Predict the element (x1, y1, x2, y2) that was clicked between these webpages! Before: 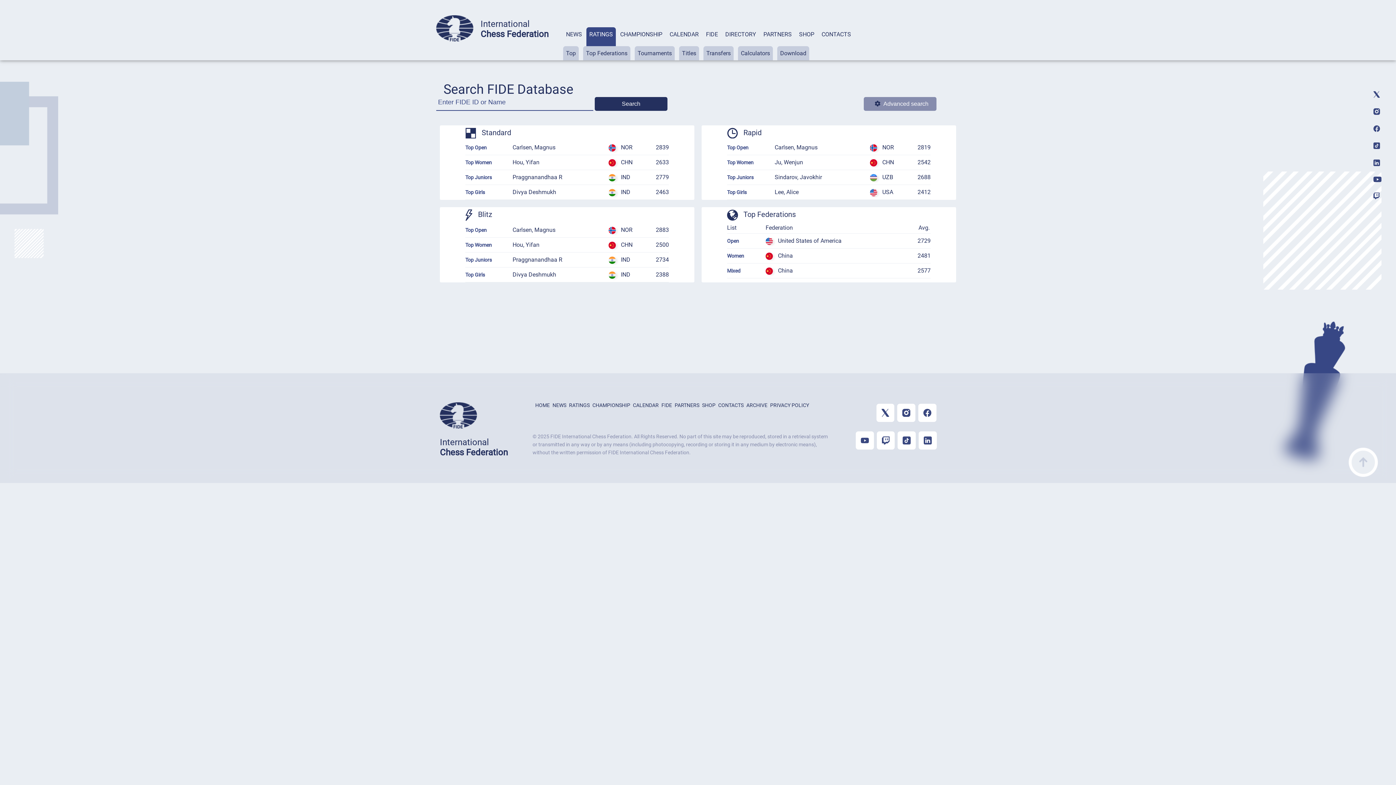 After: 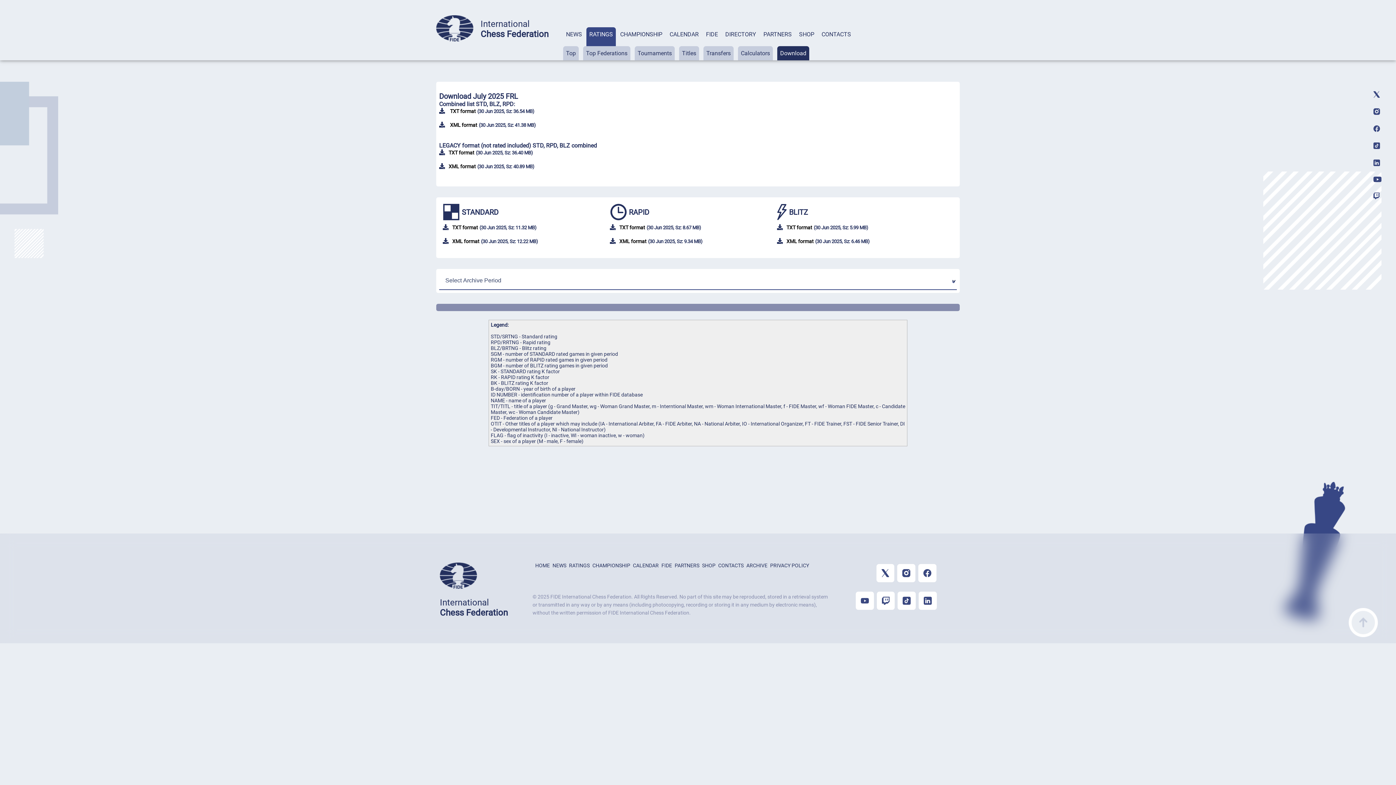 Action: bbox: (780, 49, 806, 56) label: Download